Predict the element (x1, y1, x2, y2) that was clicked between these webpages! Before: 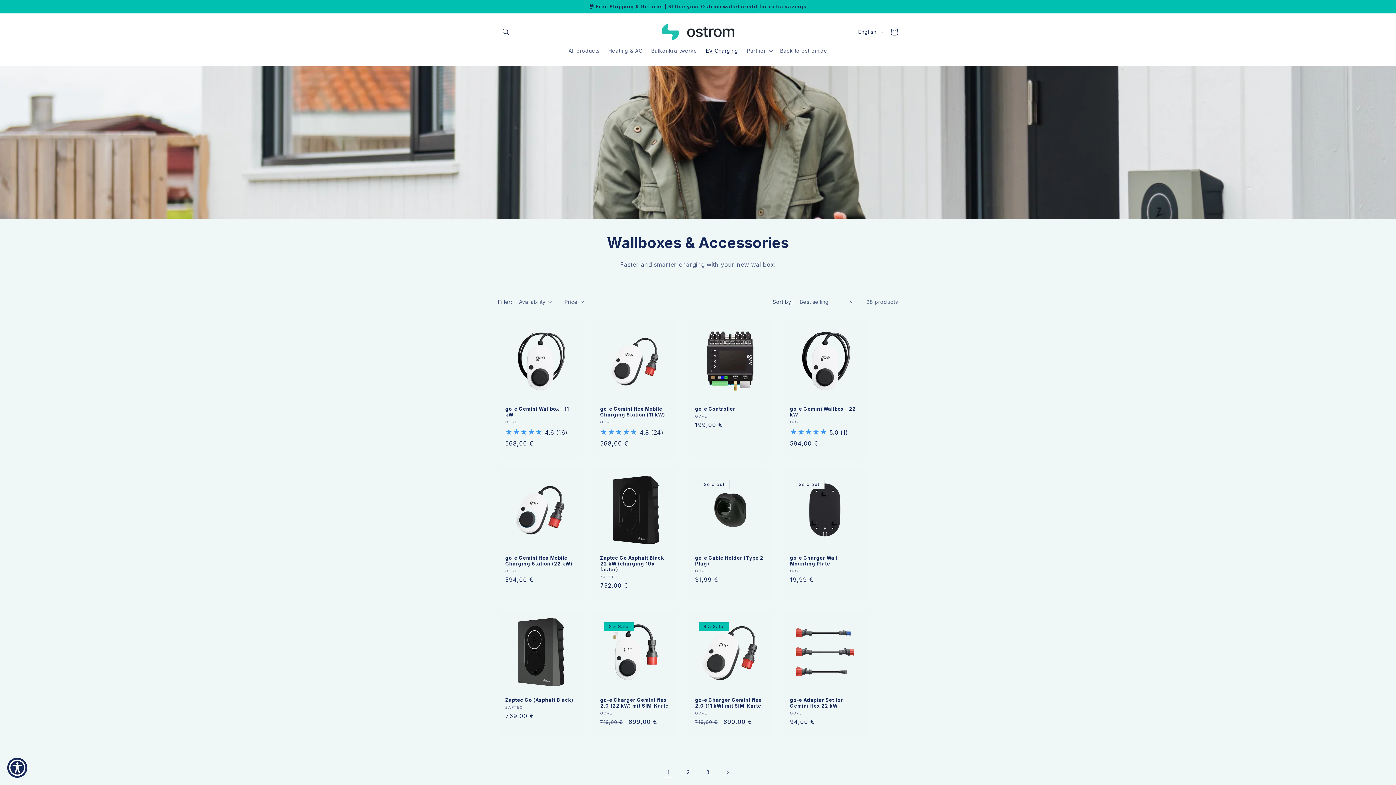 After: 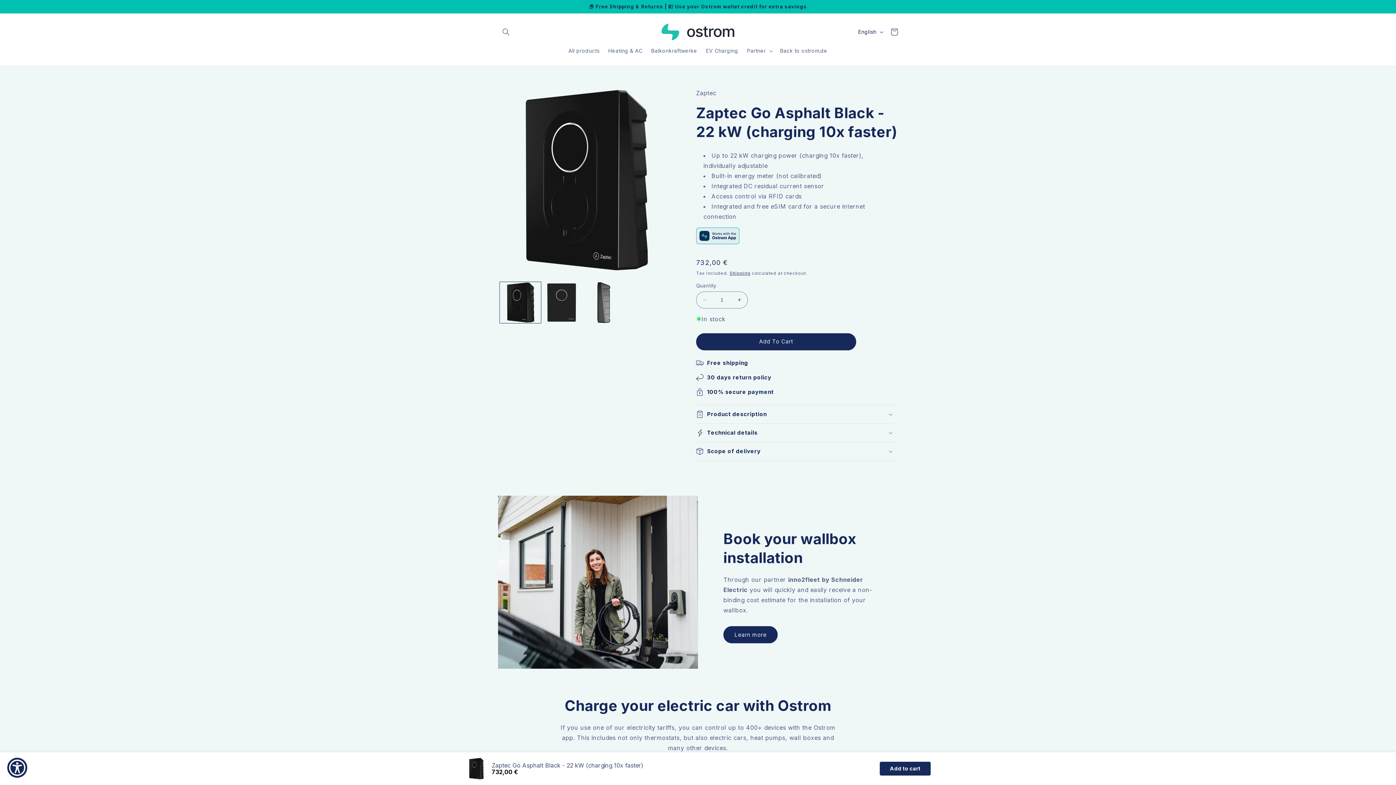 Action: label: Zaptec Go Asphalt Black - 22 kW (charging 10x faster) bbox: (600, 555, 670, 572)